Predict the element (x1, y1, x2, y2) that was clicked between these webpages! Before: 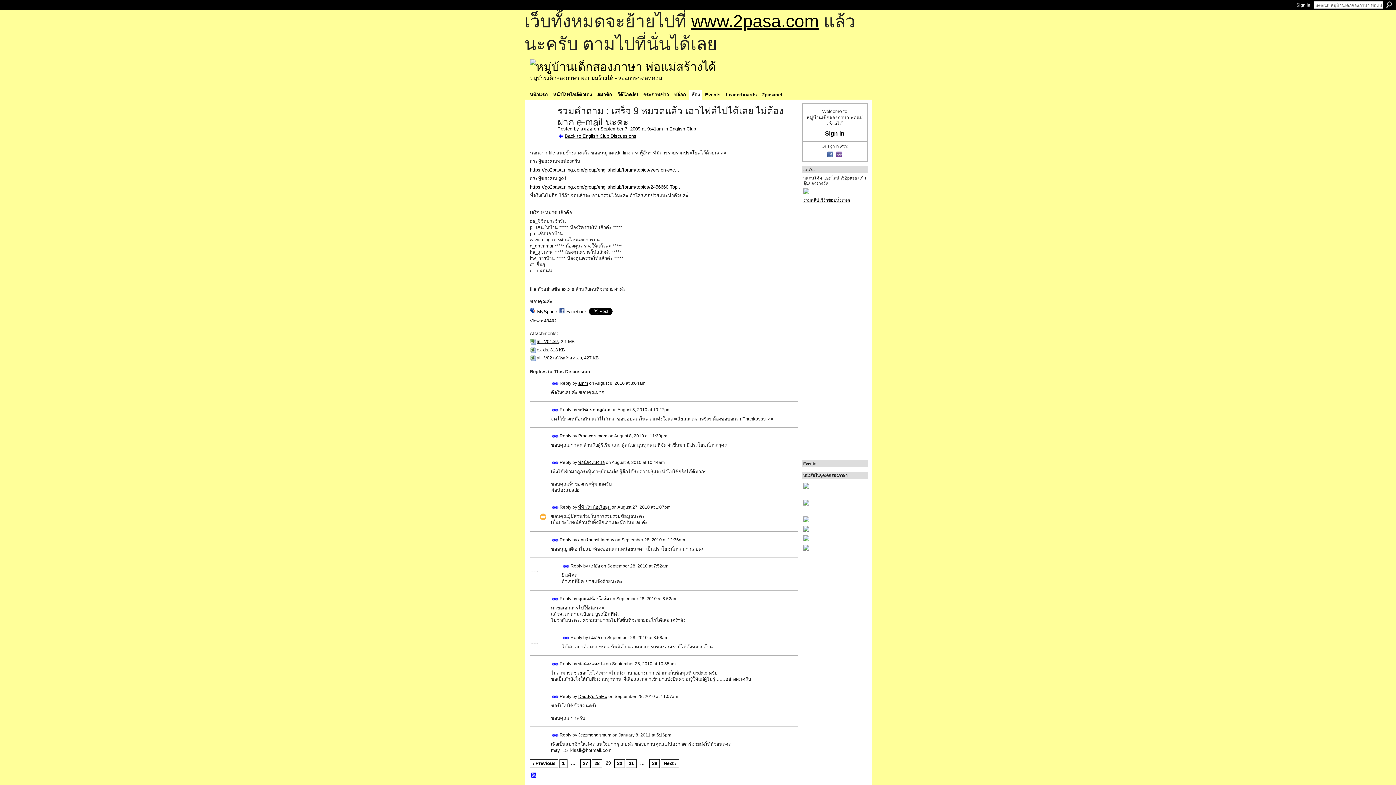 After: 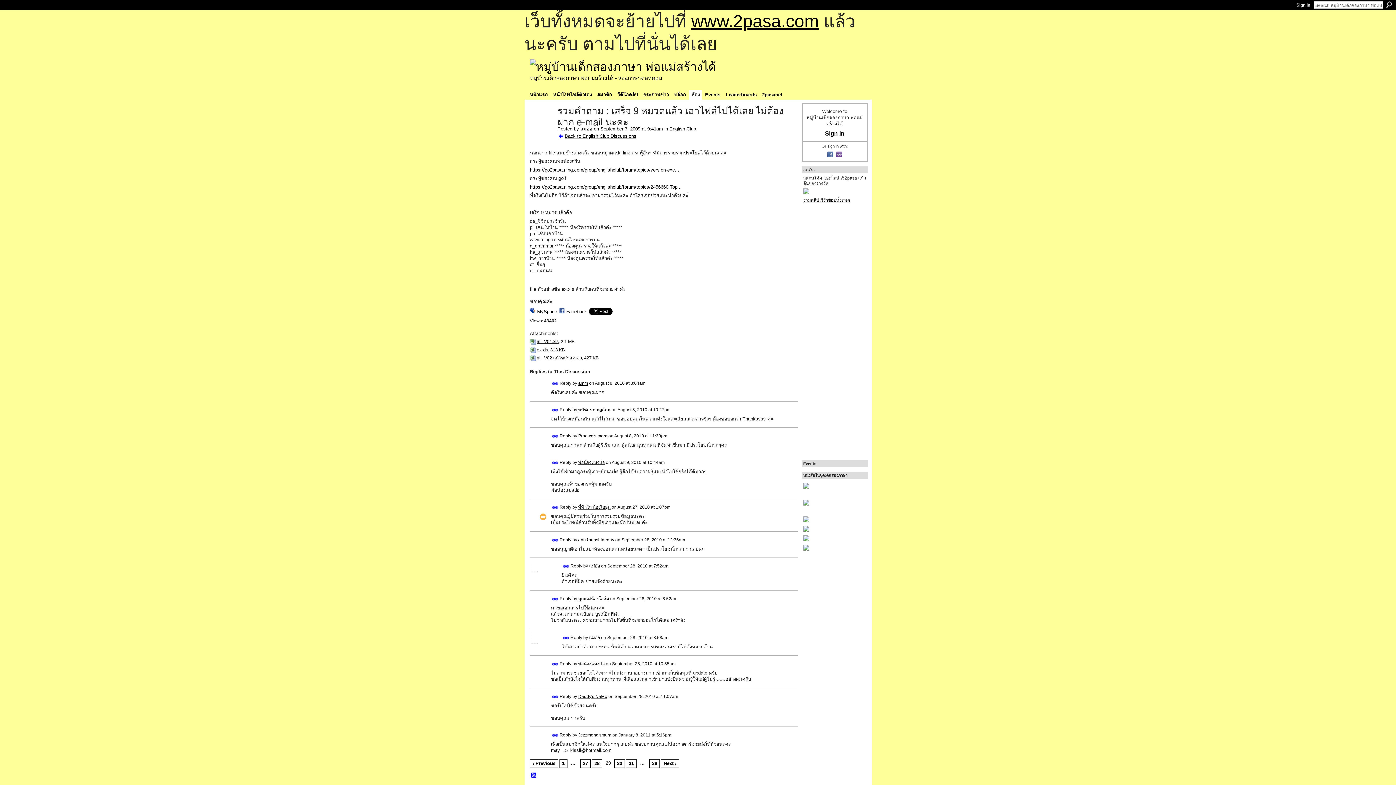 Action: bbox: (691, 11, 819, 30) label: www.2pasa.com